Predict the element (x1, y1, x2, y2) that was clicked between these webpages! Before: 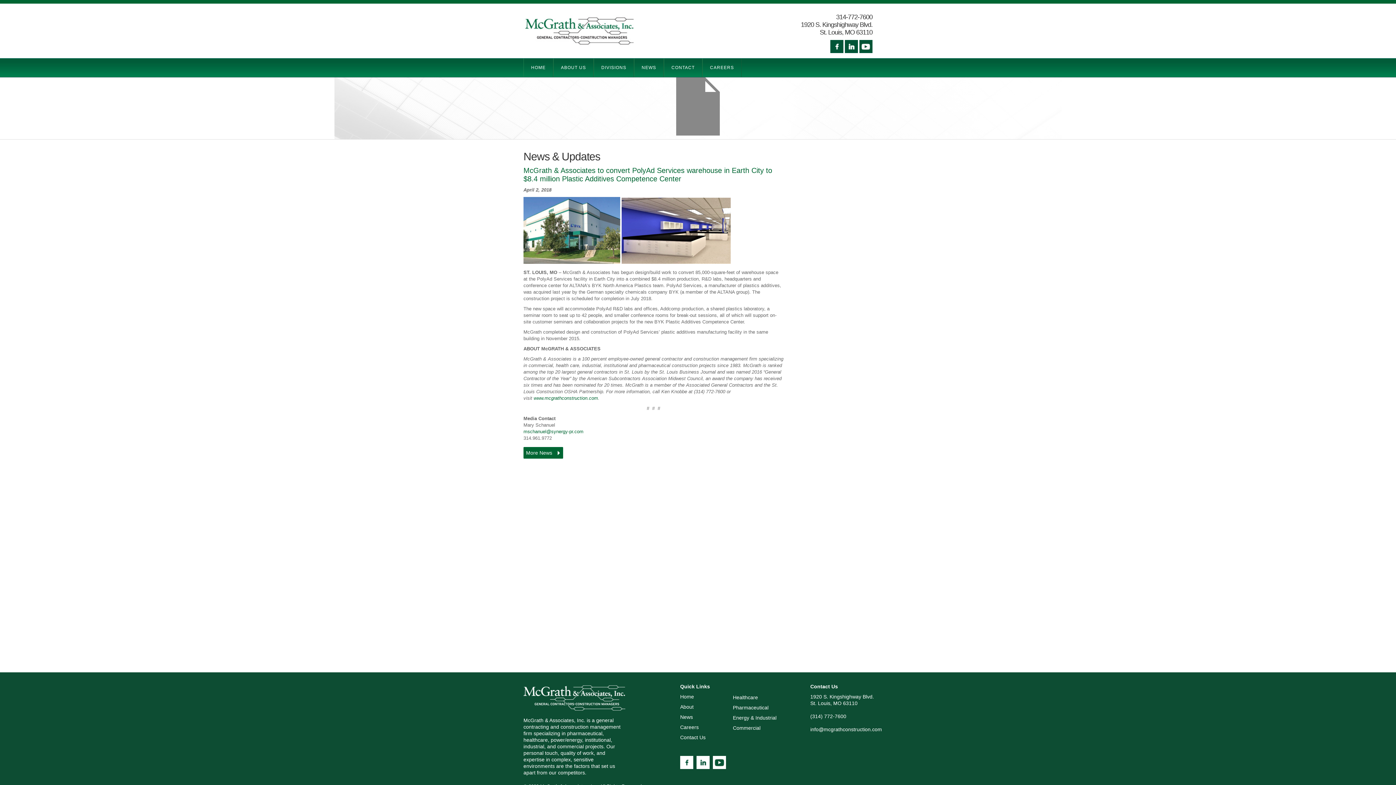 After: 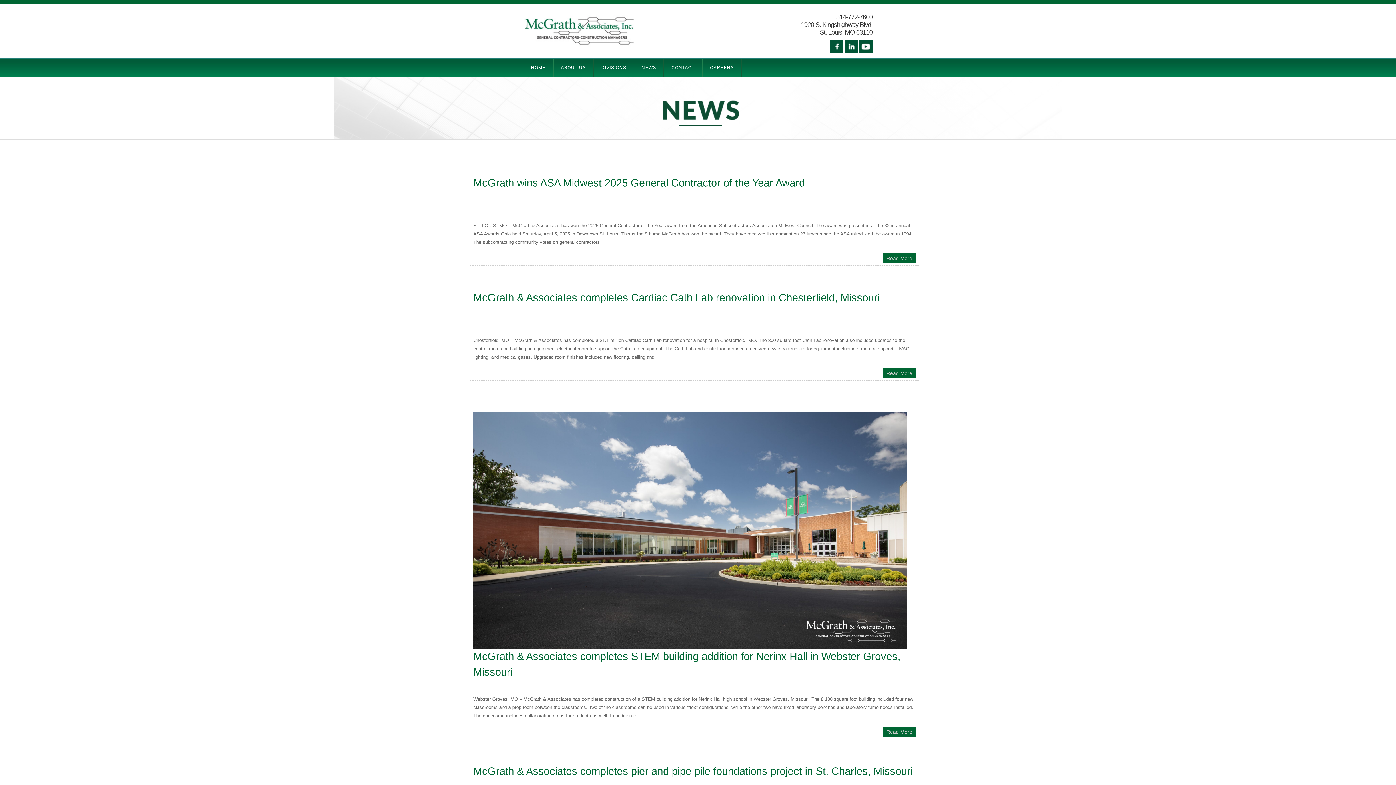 Action: bbox: (680, 714, 693, 720) label: News